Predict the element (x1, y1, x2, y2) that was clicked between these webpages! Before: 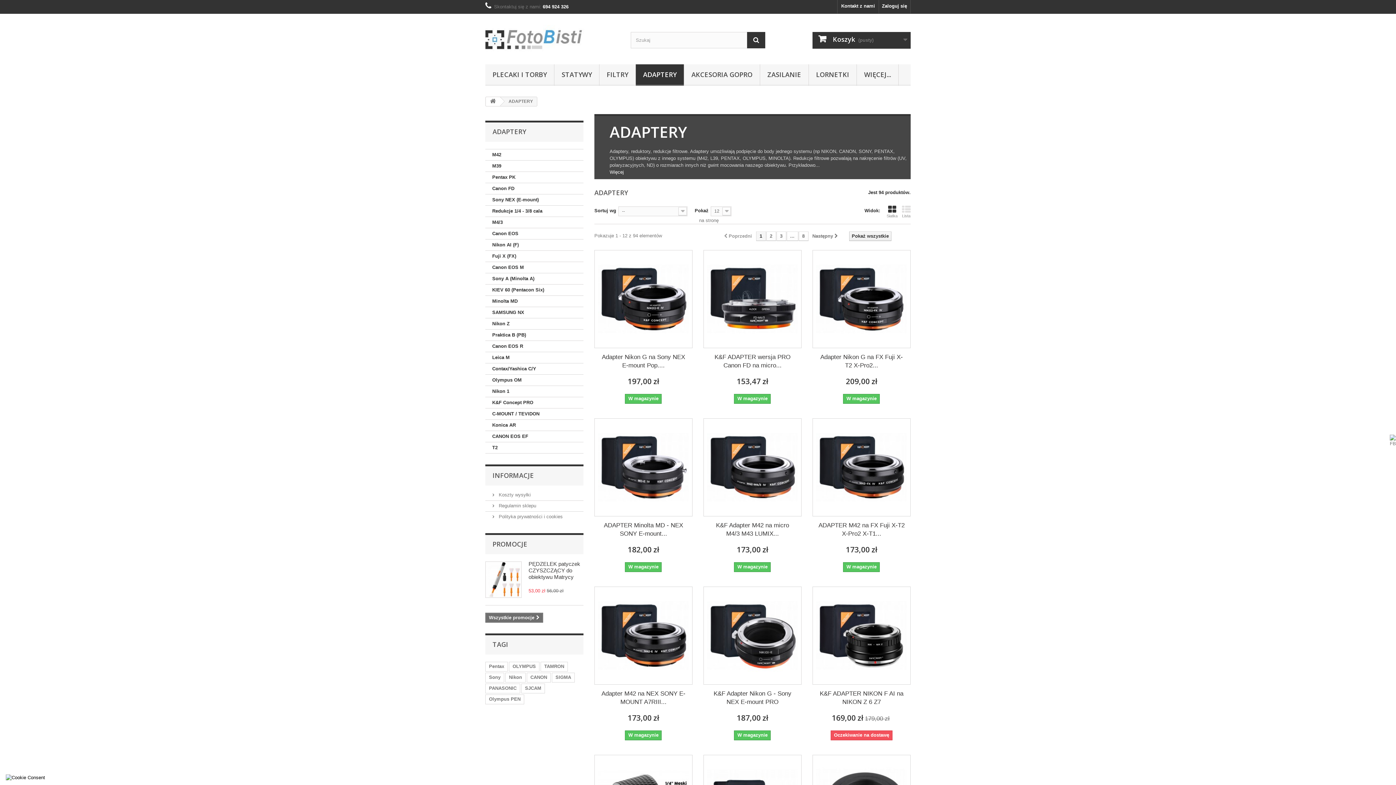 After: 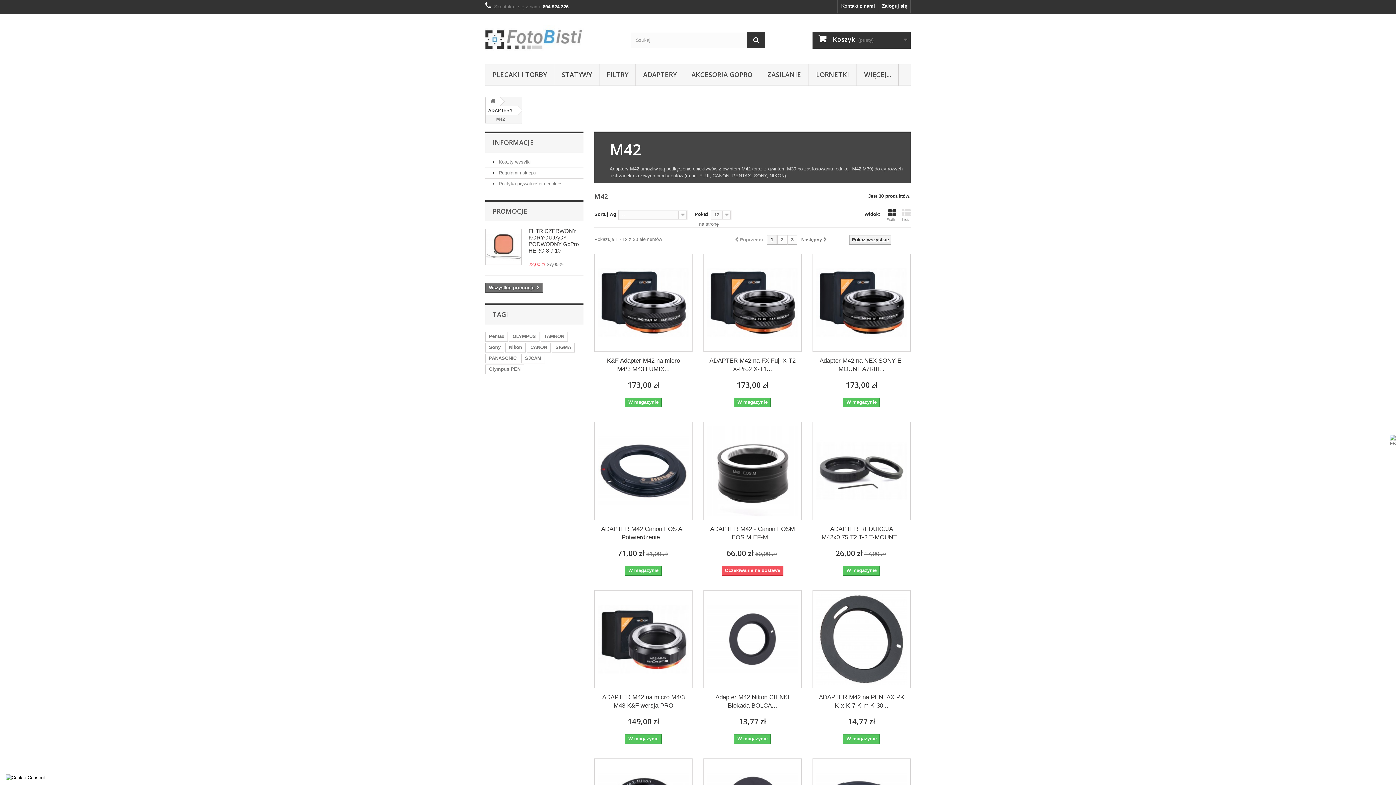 Action: label: M42 bbox: (485, 149, 583, 160)